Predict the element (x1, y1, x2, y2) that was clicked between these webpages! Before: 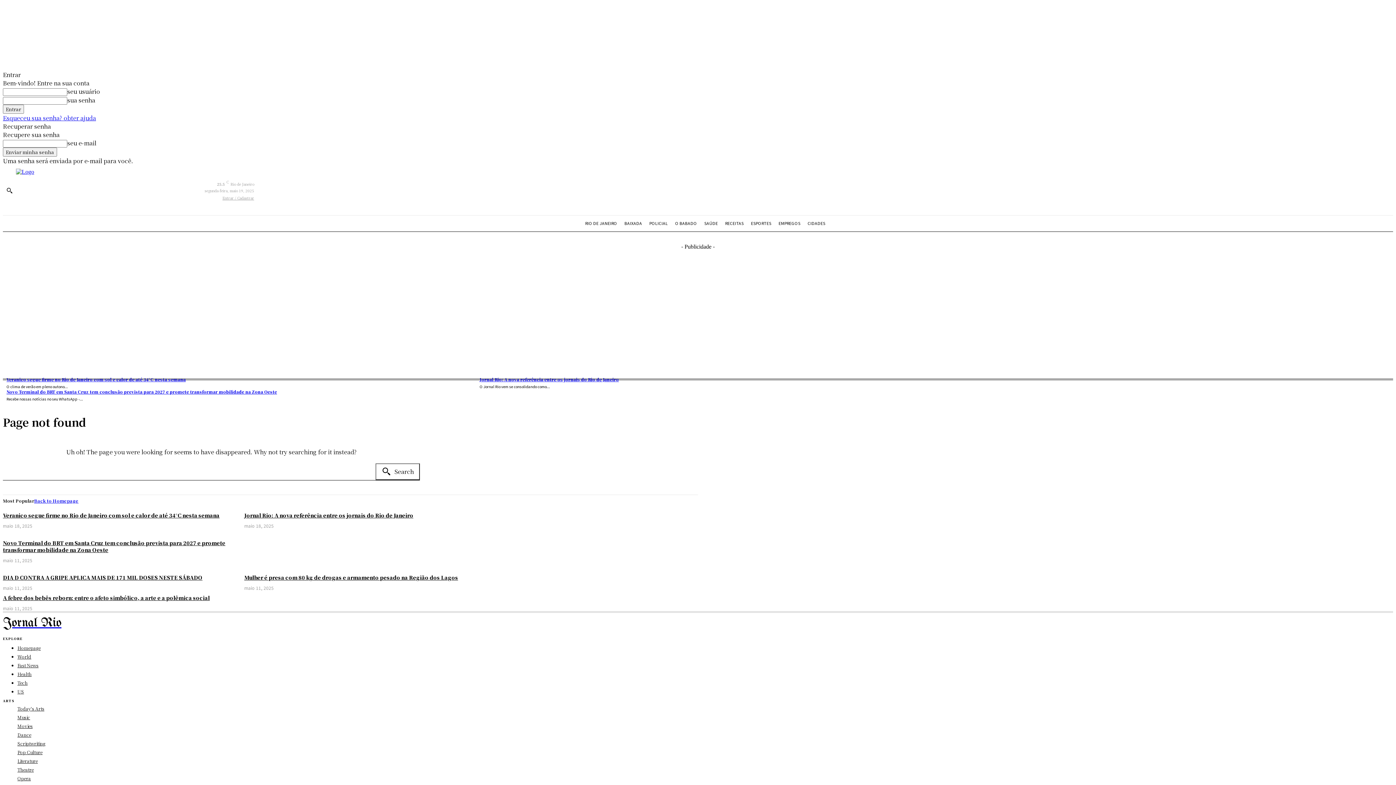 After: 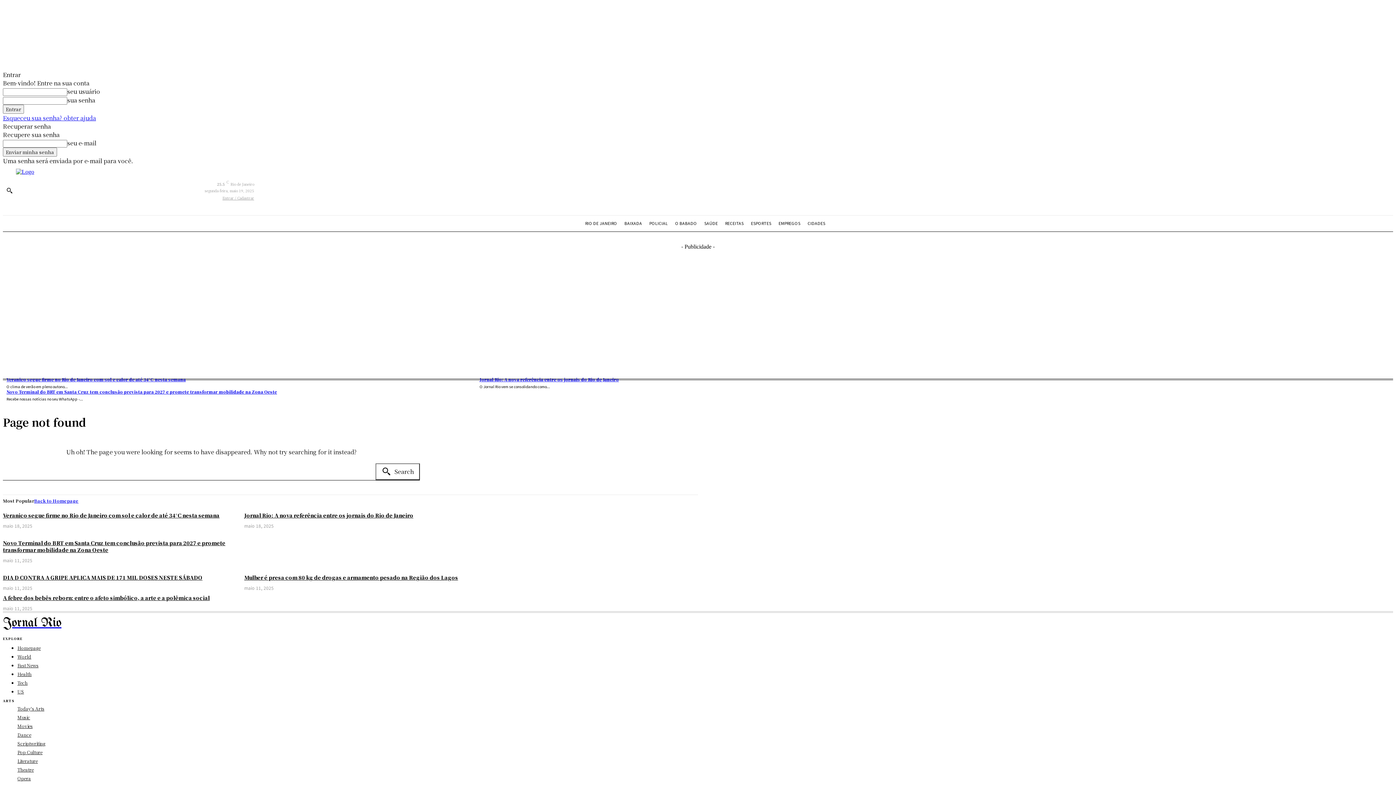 Action: bbox: (34, 497, 80, 504) label: Back to Homepage